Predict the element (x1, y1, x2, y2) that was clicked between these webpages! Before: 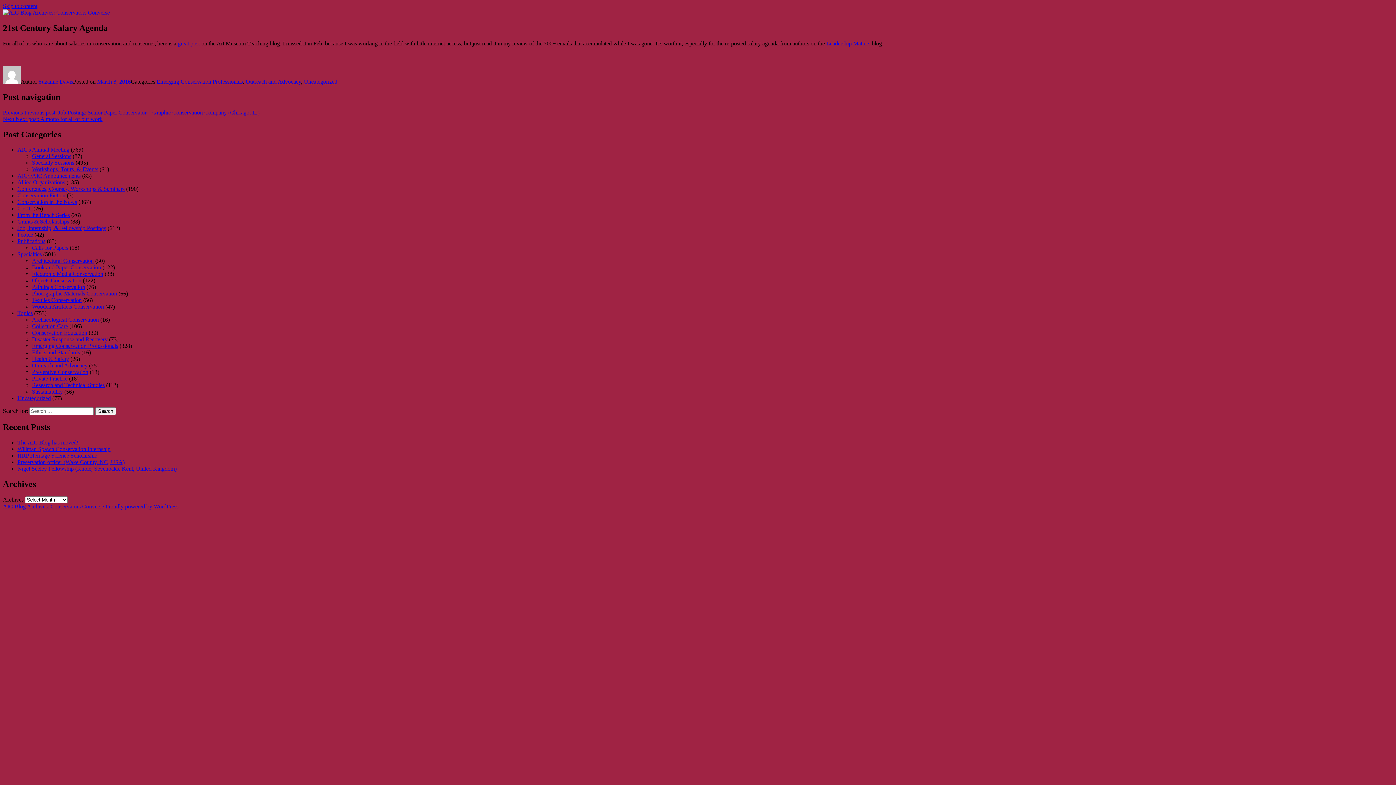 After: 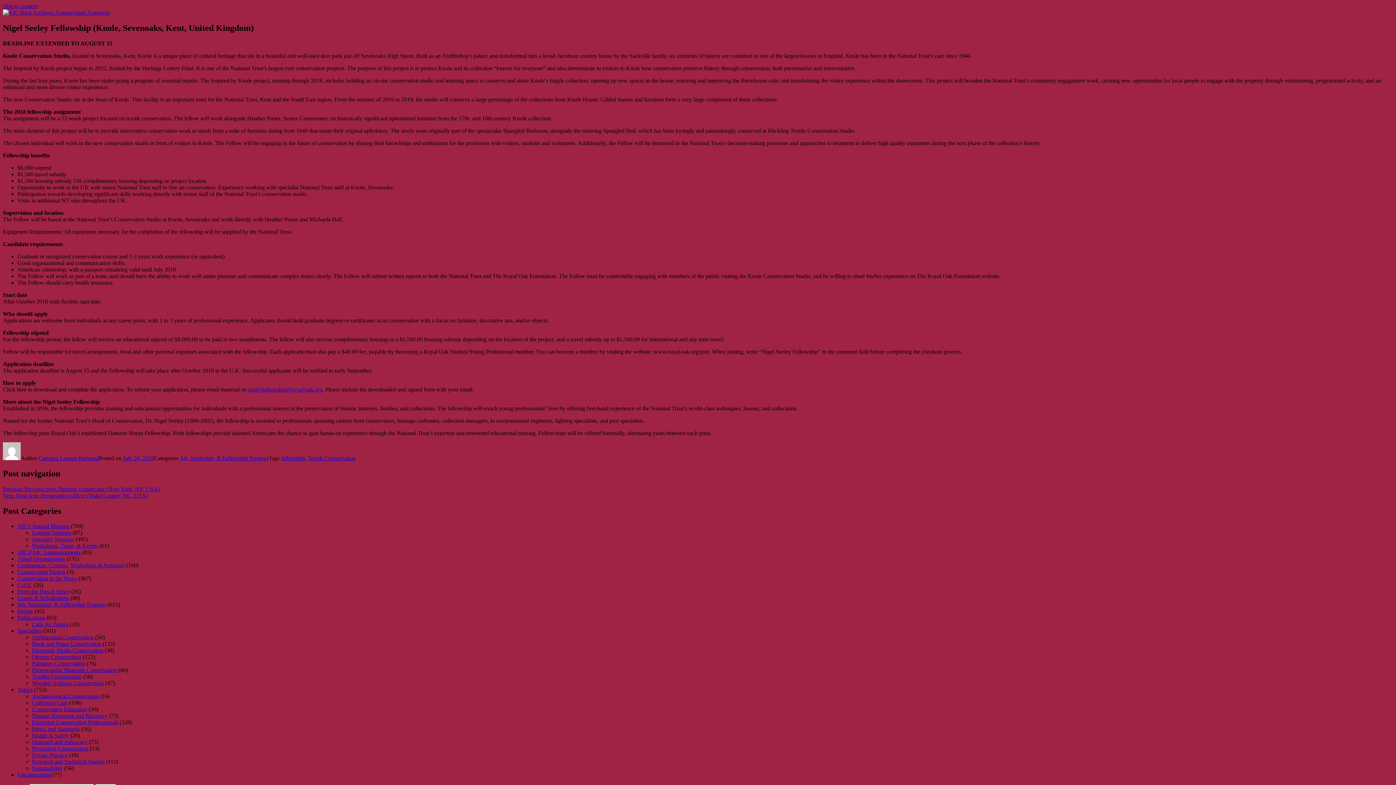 Action: label: Nigel Seeley Fellowship (Knole, Sevenoaks, Kent, United Kingdom) bbox: (17, 465, 176, 472)